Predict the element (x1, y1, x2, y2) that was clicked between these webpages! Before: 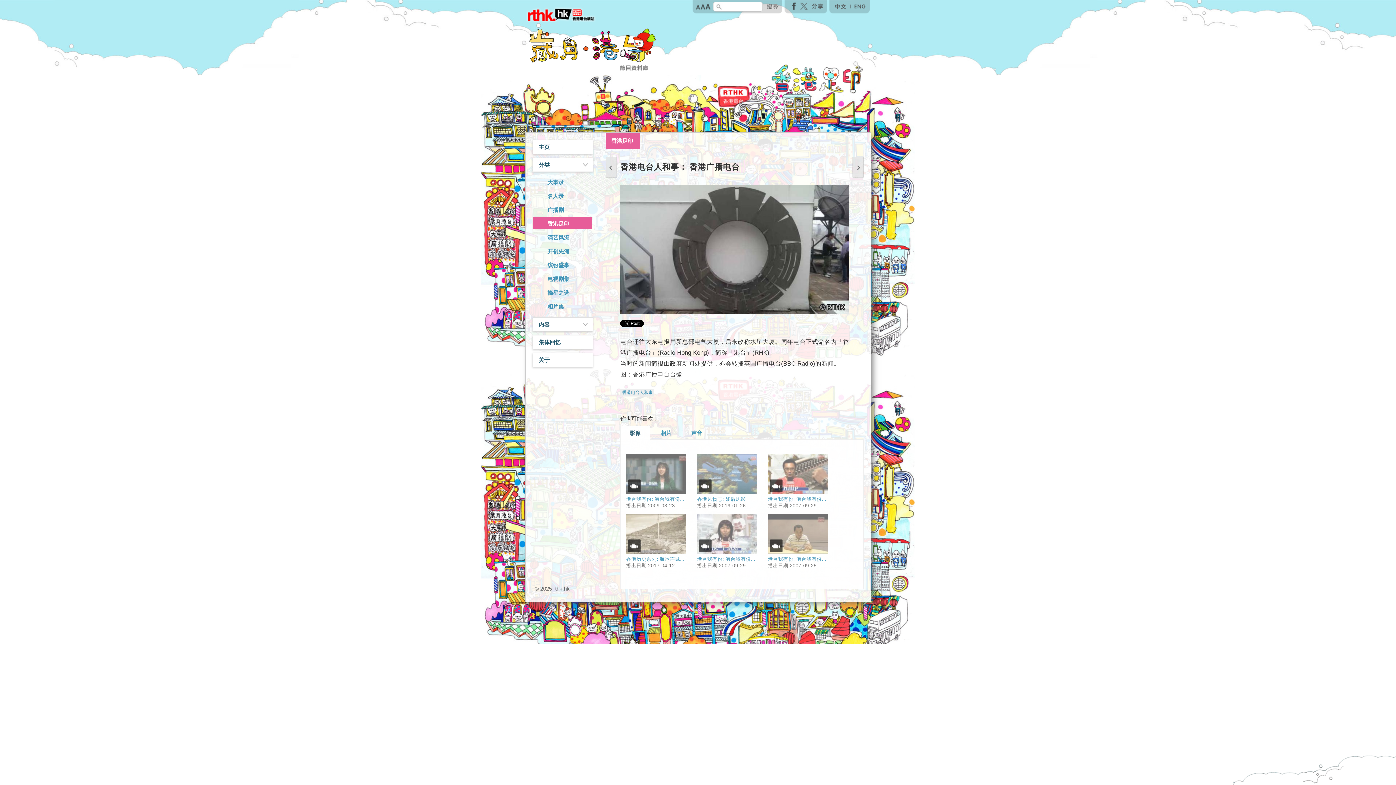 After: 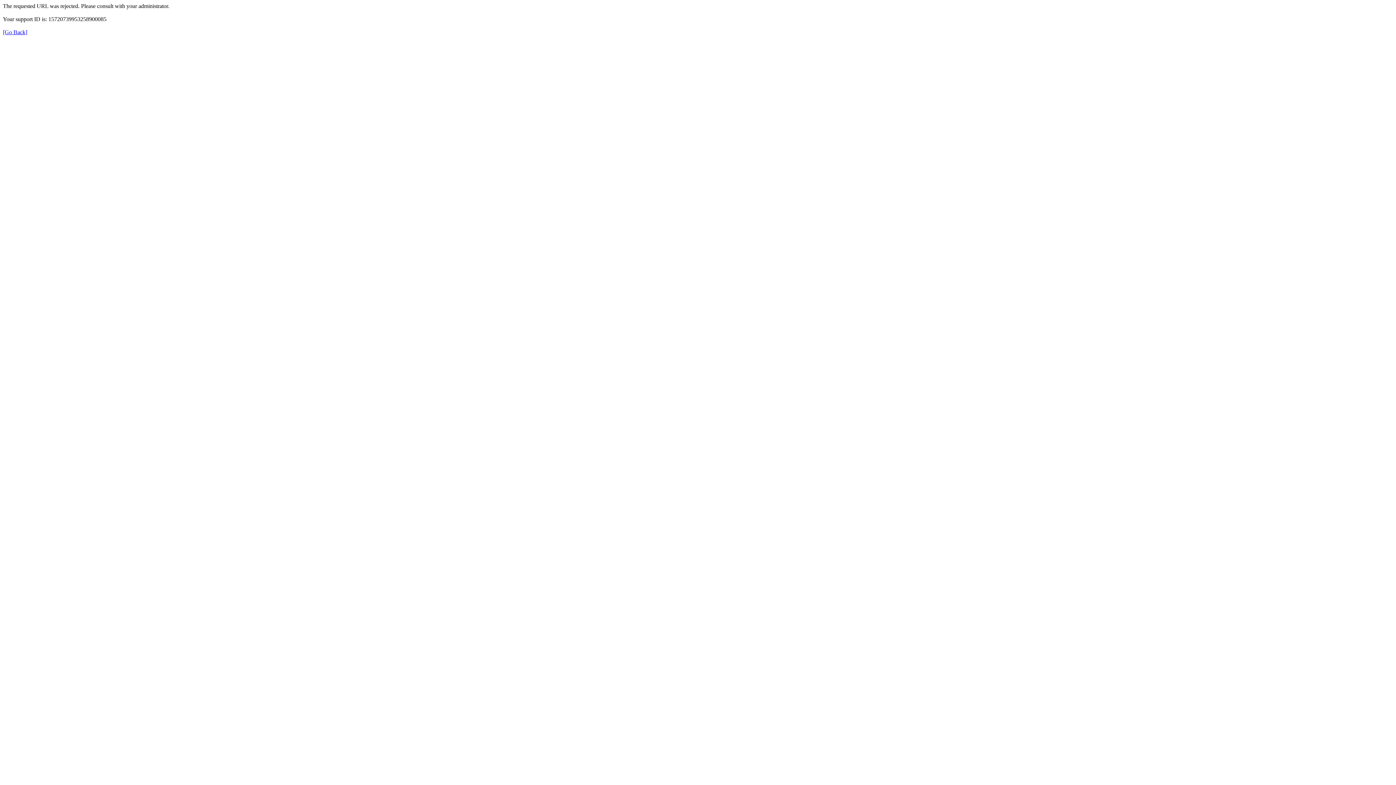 Action: label: 大事录 bbox: (533, 175, 592, 187)